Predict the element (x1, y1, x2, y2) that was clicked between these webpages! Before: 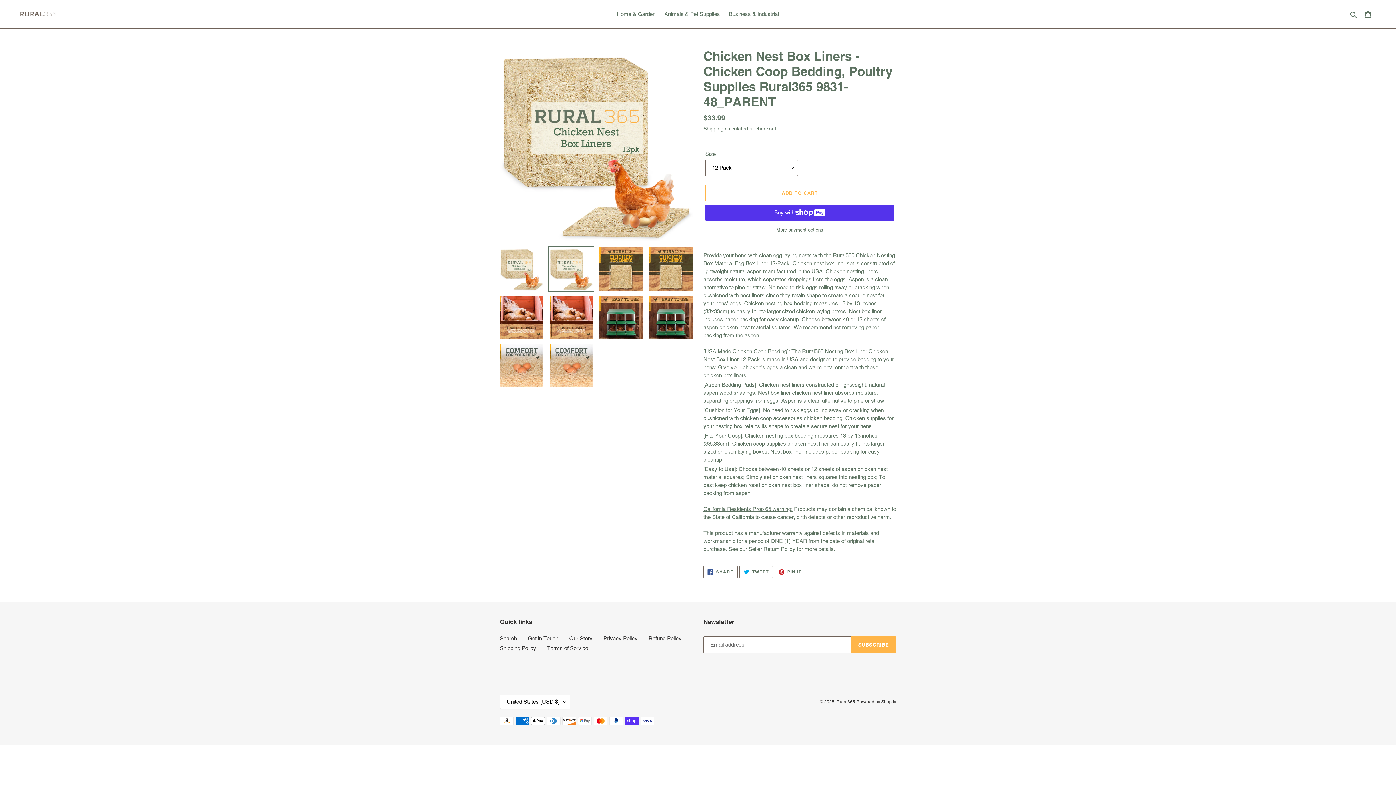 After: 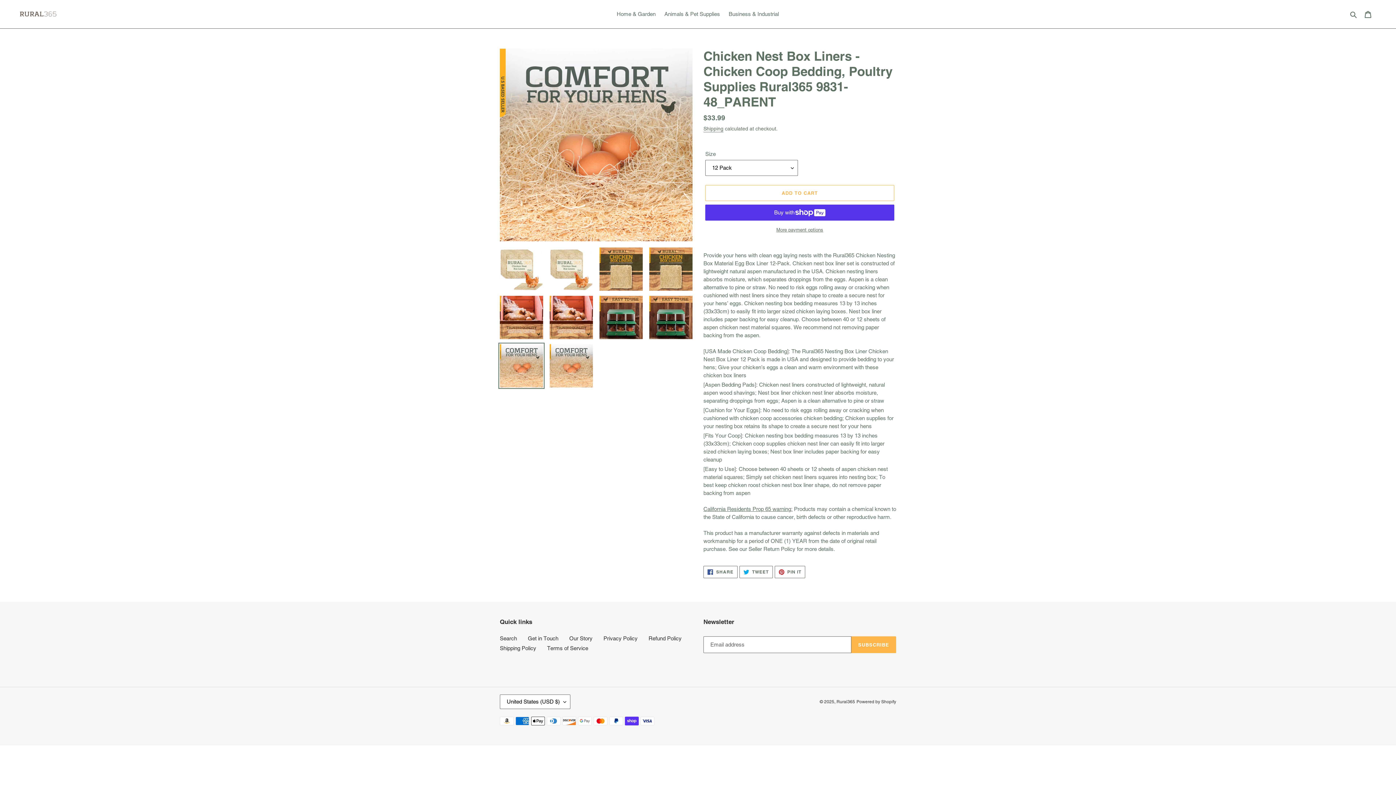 Action: bbox: (498, 342, 544, 389)